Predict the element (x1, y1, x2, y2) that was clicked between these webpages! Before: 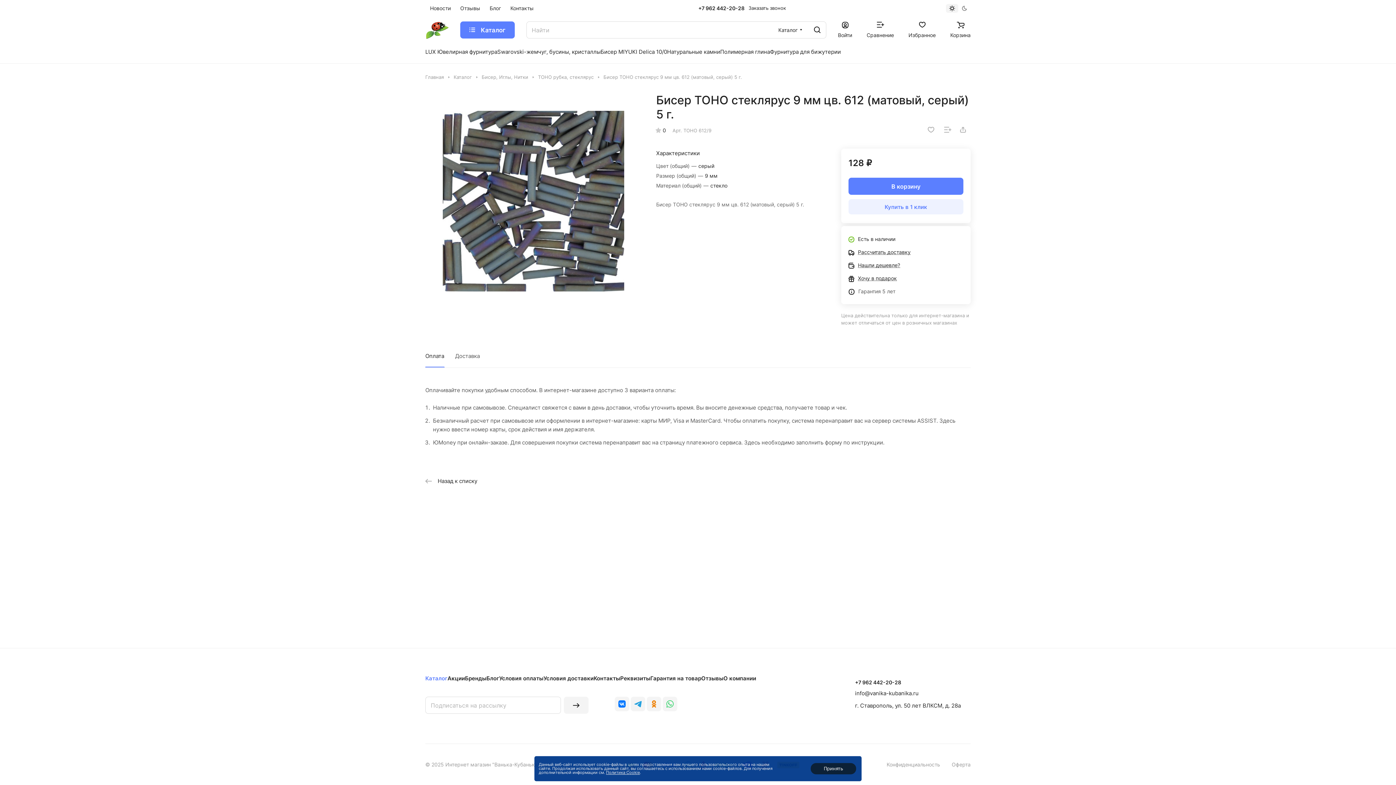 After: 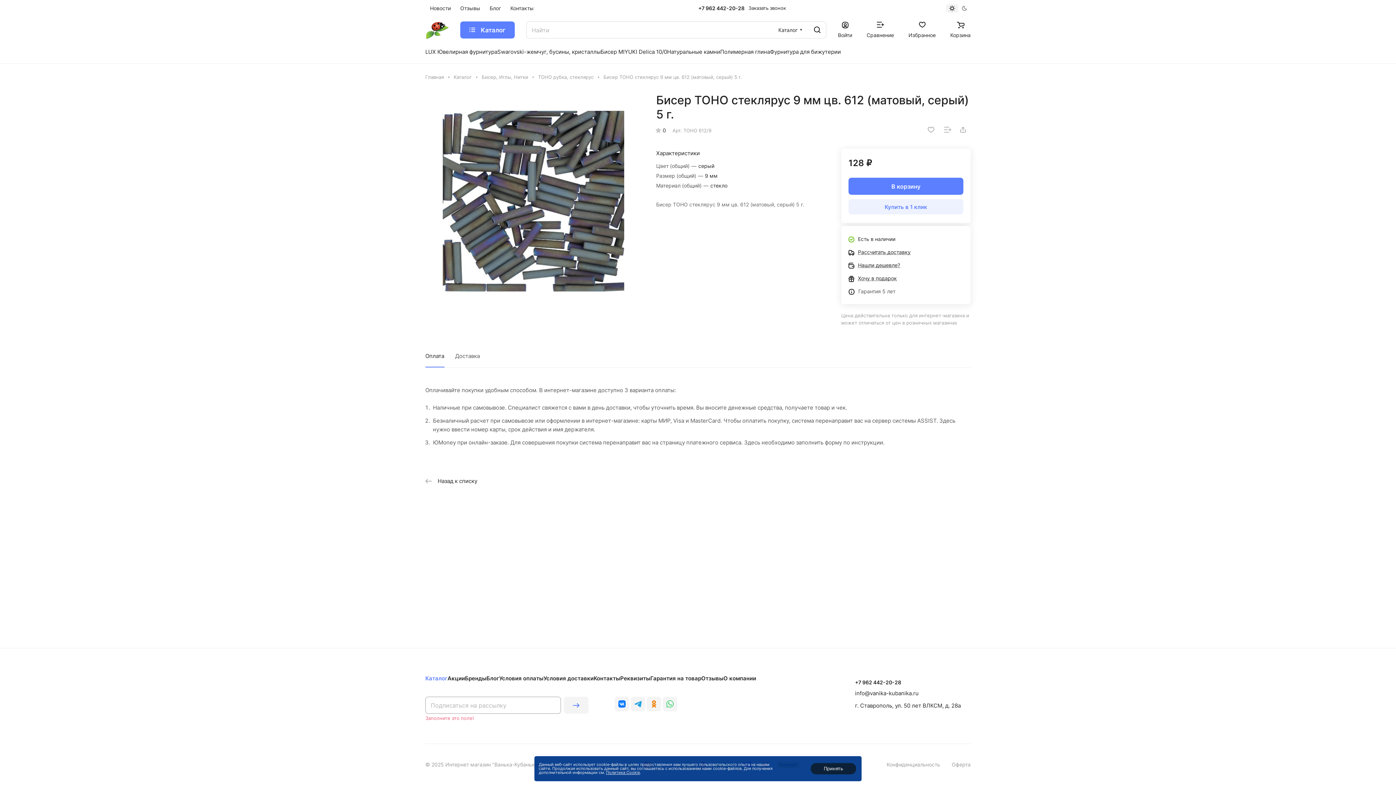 Action: bbox: (564, 697, 588, 714)